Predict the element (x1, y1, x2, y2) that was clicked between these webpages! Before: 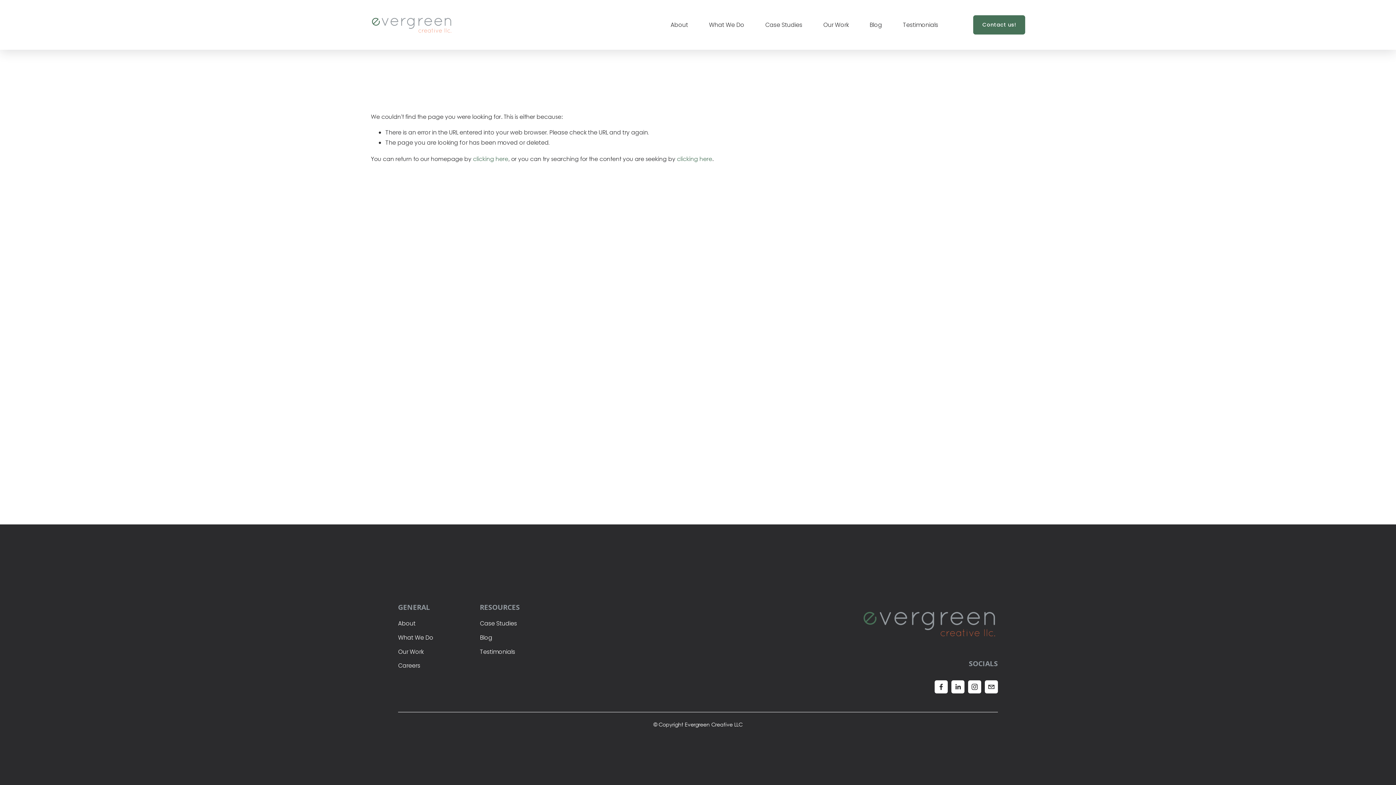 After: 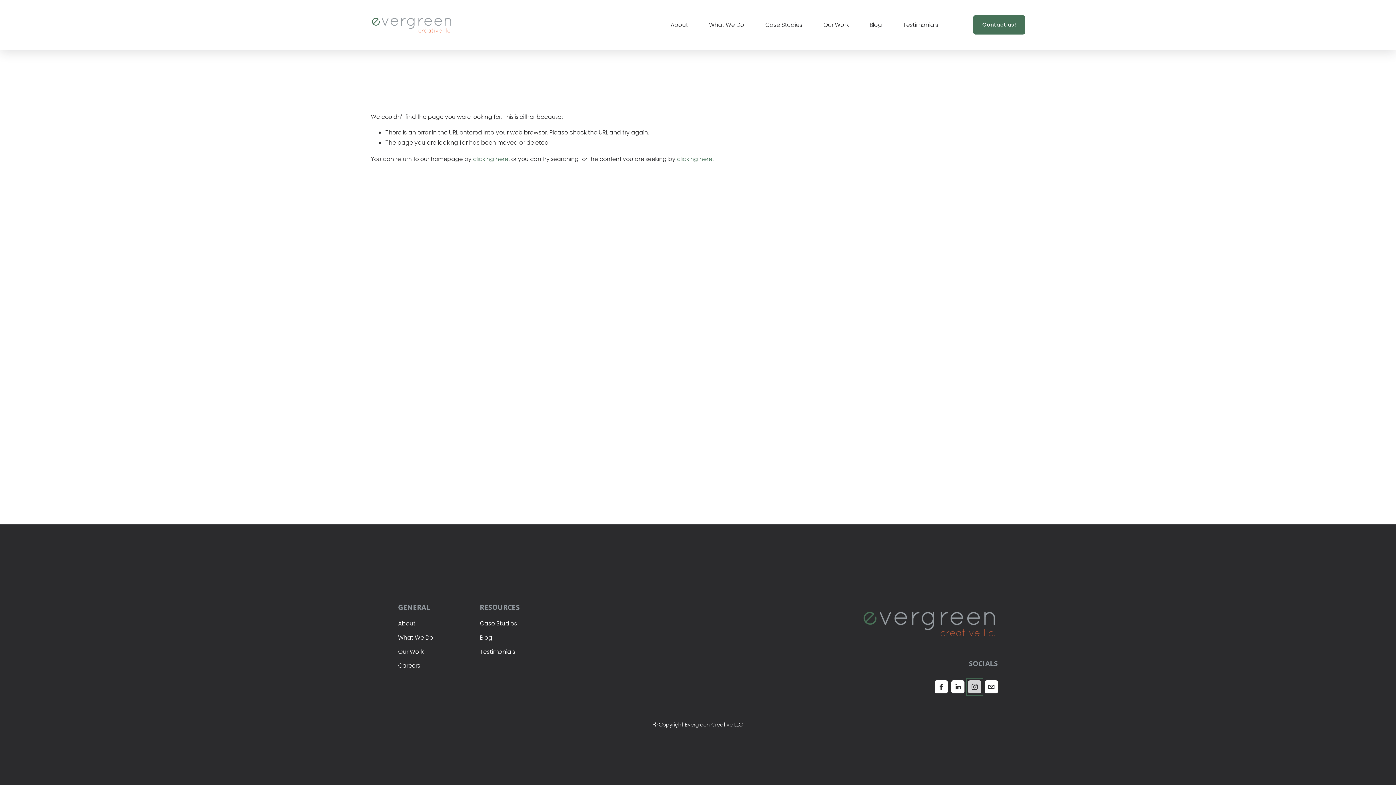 Action: bbox: (968, 680, 981, 693) label: Instagram